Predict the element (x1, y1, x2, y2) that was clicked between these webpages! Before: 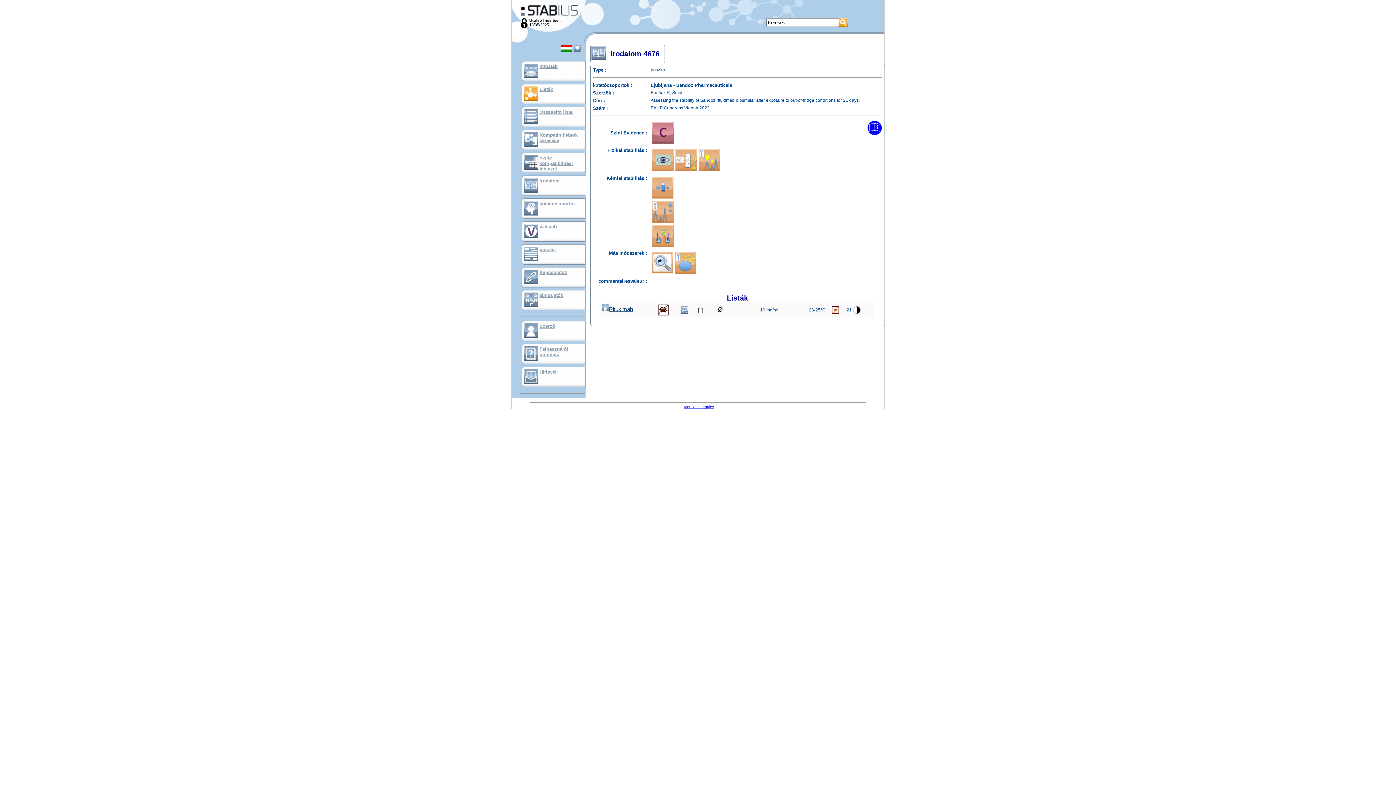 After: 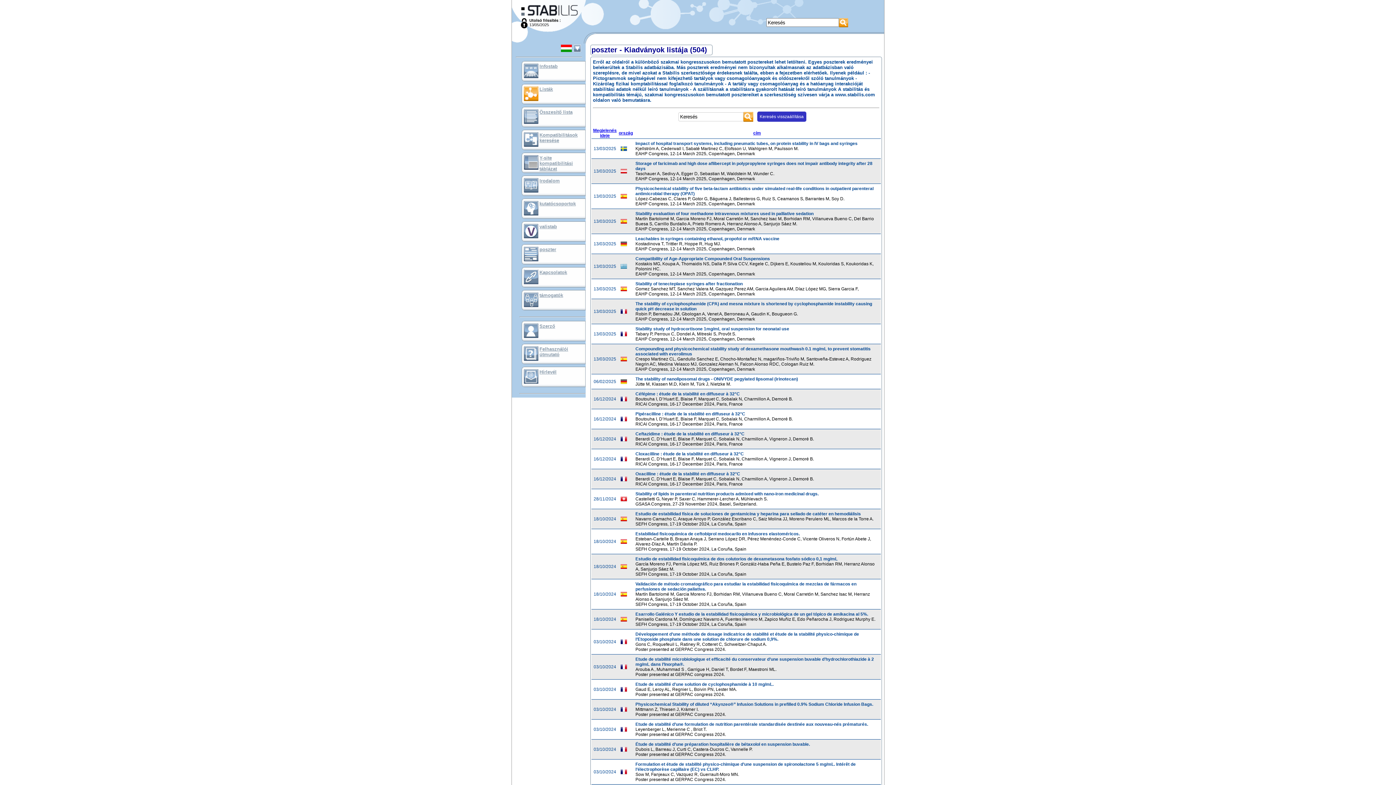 Action: bbox: (524, 257, 538, 262)